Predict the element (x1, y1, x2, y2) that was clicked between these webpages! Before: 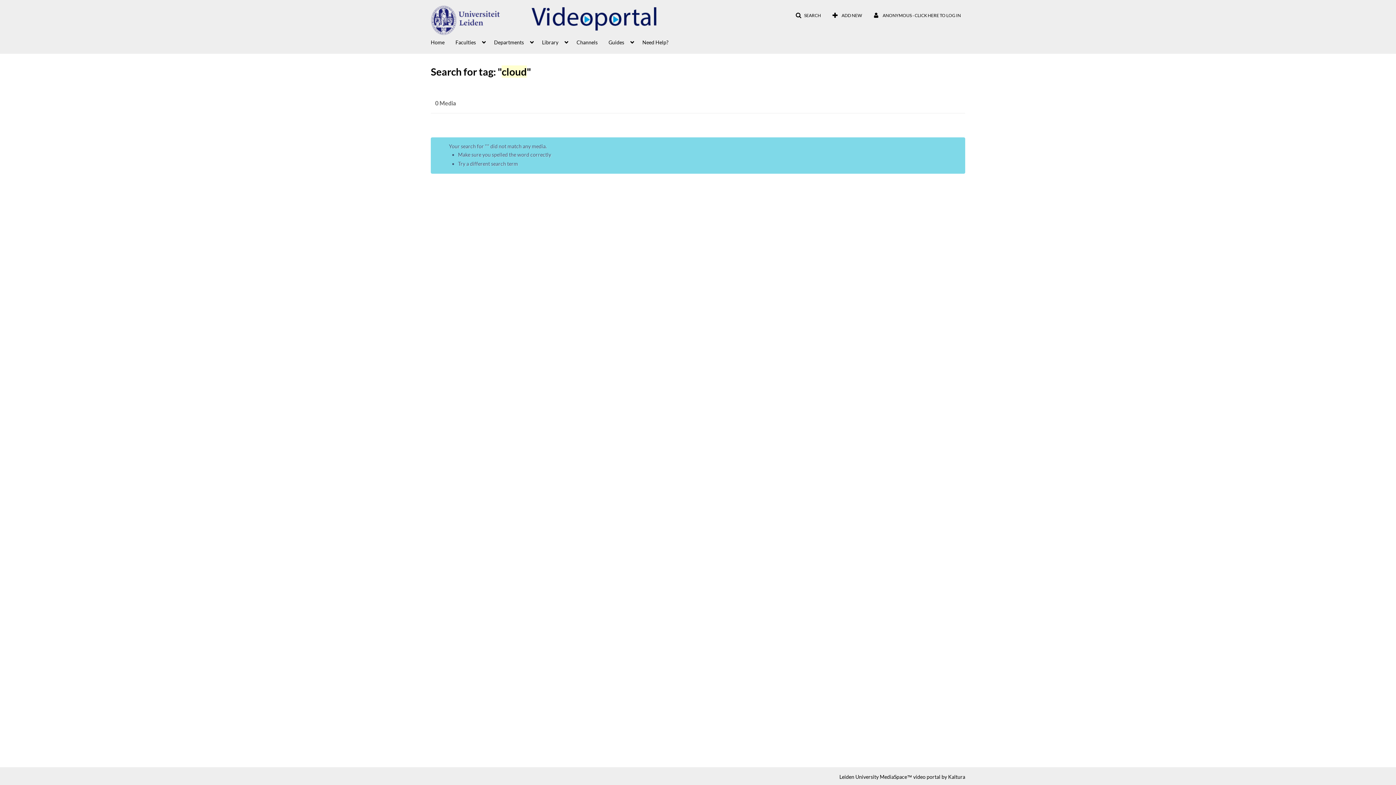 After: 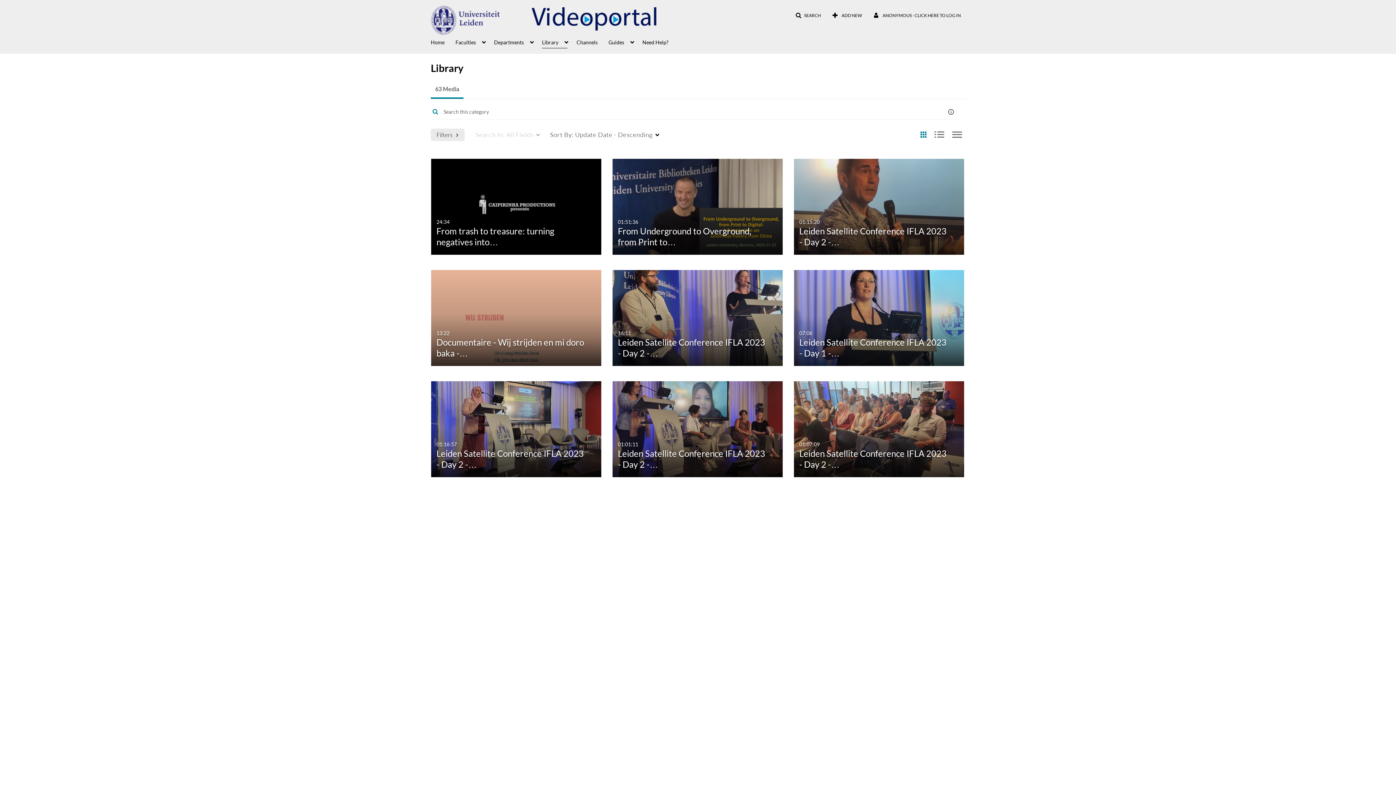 Action: bbox: (542, 35, 567, 48) label: Library